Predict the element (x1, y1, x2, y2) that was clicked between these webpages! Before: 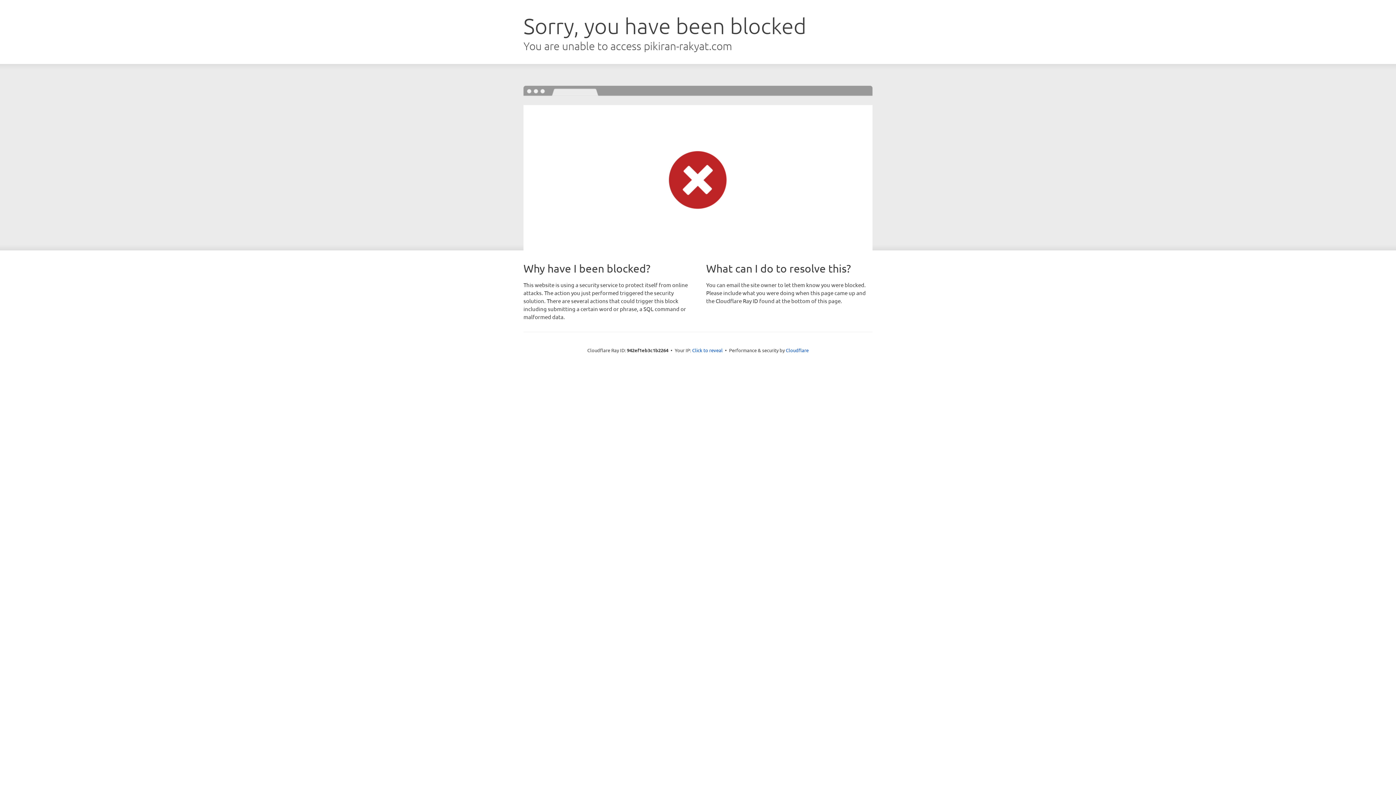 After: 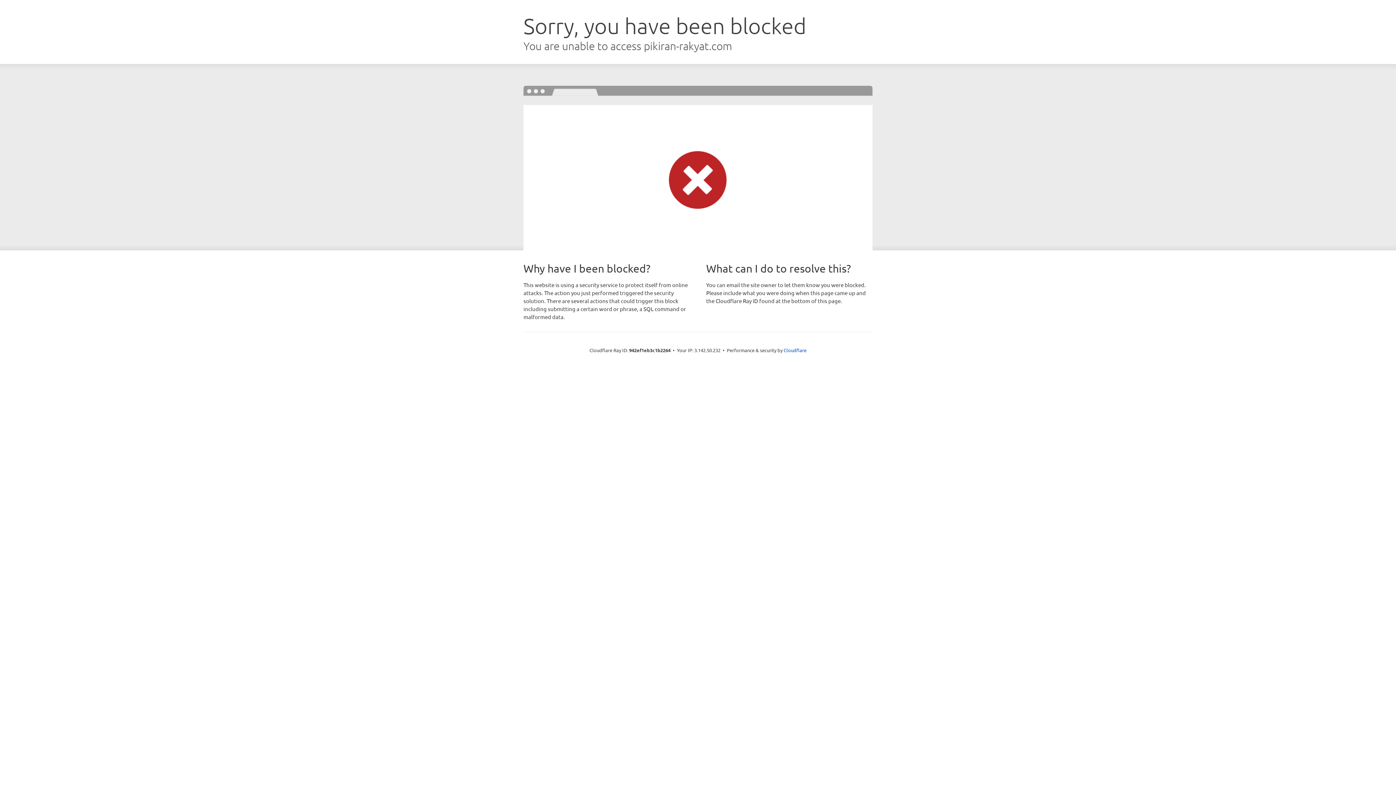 Action: label: Click to reveal bbox: (692, 346, 722, 353)